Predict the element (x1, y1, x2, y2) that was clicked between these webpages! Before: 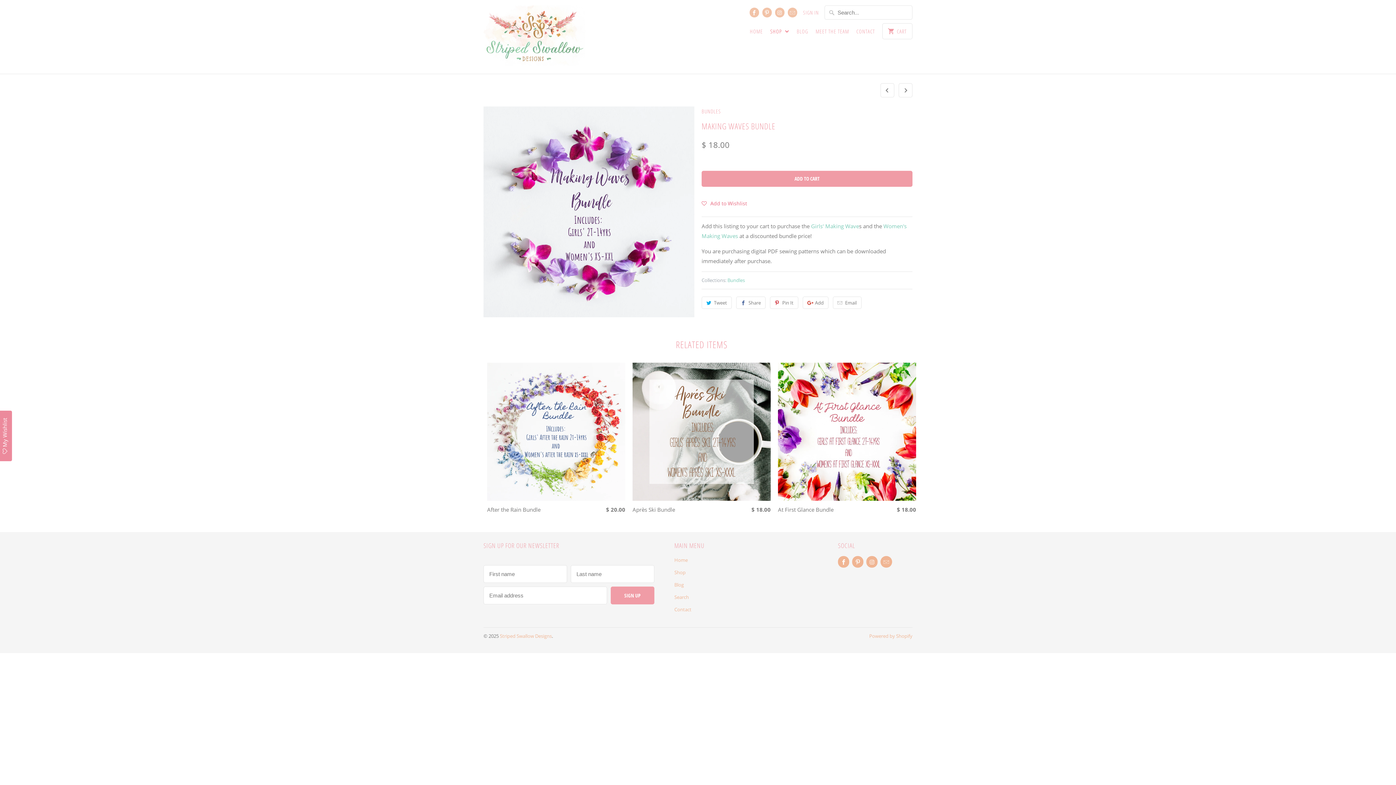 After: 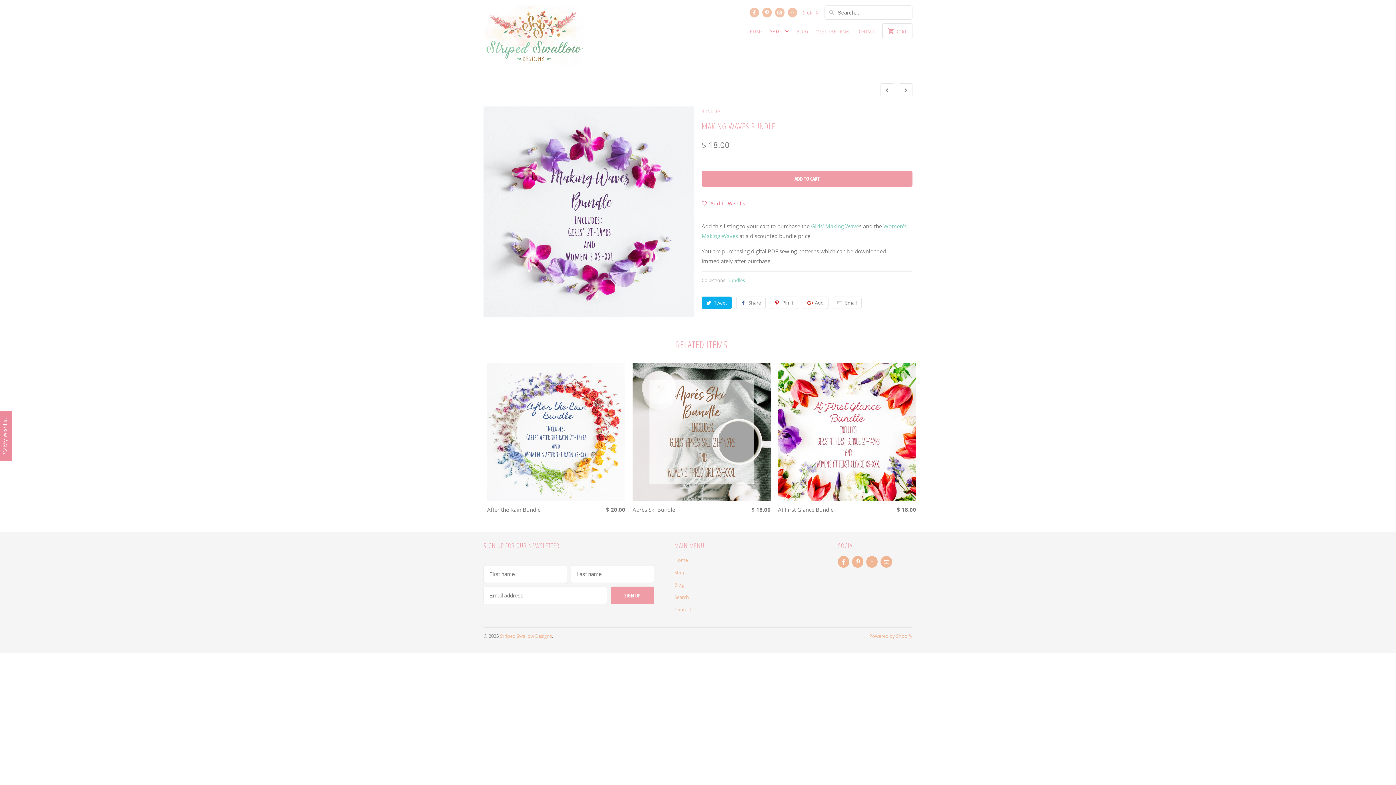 Action: label: Tweet bbox: (701, 296, 731, 308)